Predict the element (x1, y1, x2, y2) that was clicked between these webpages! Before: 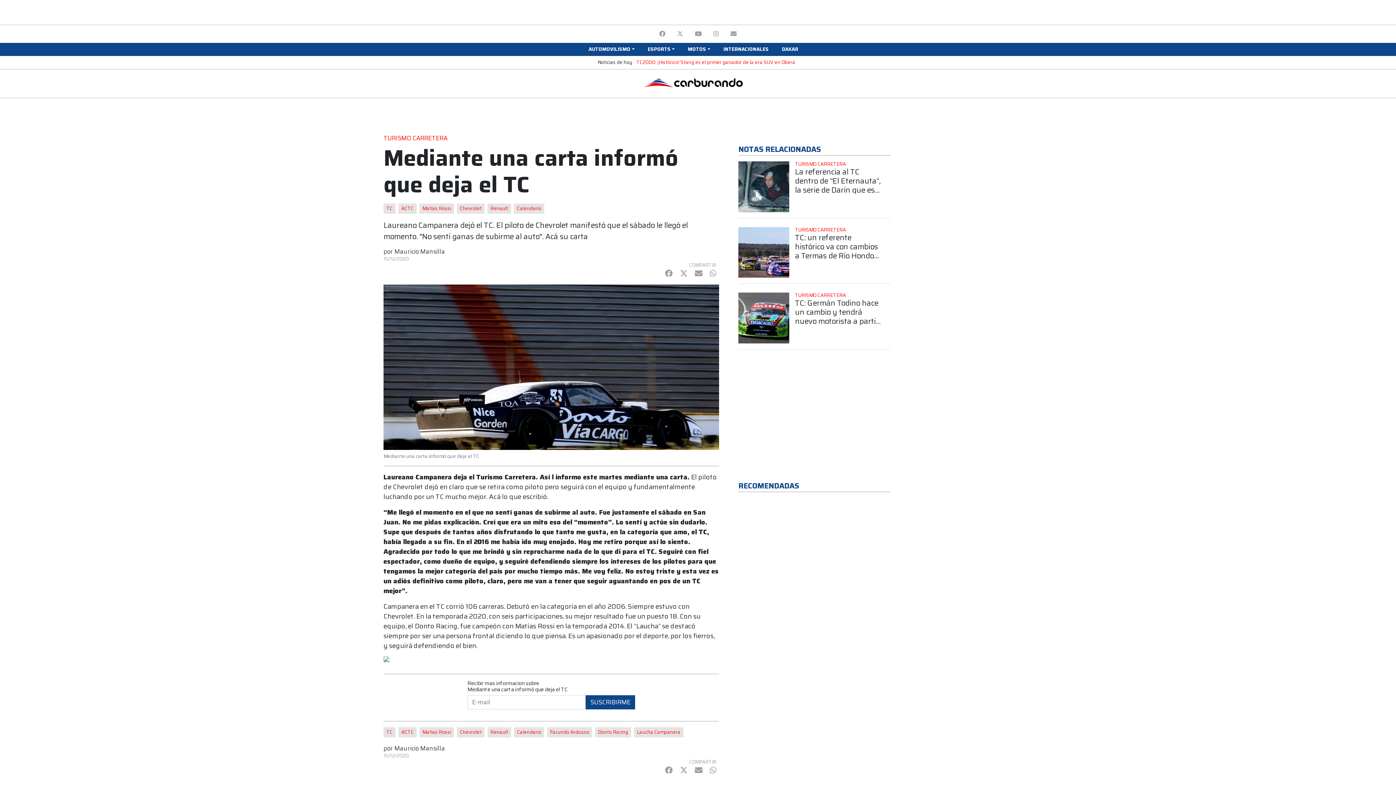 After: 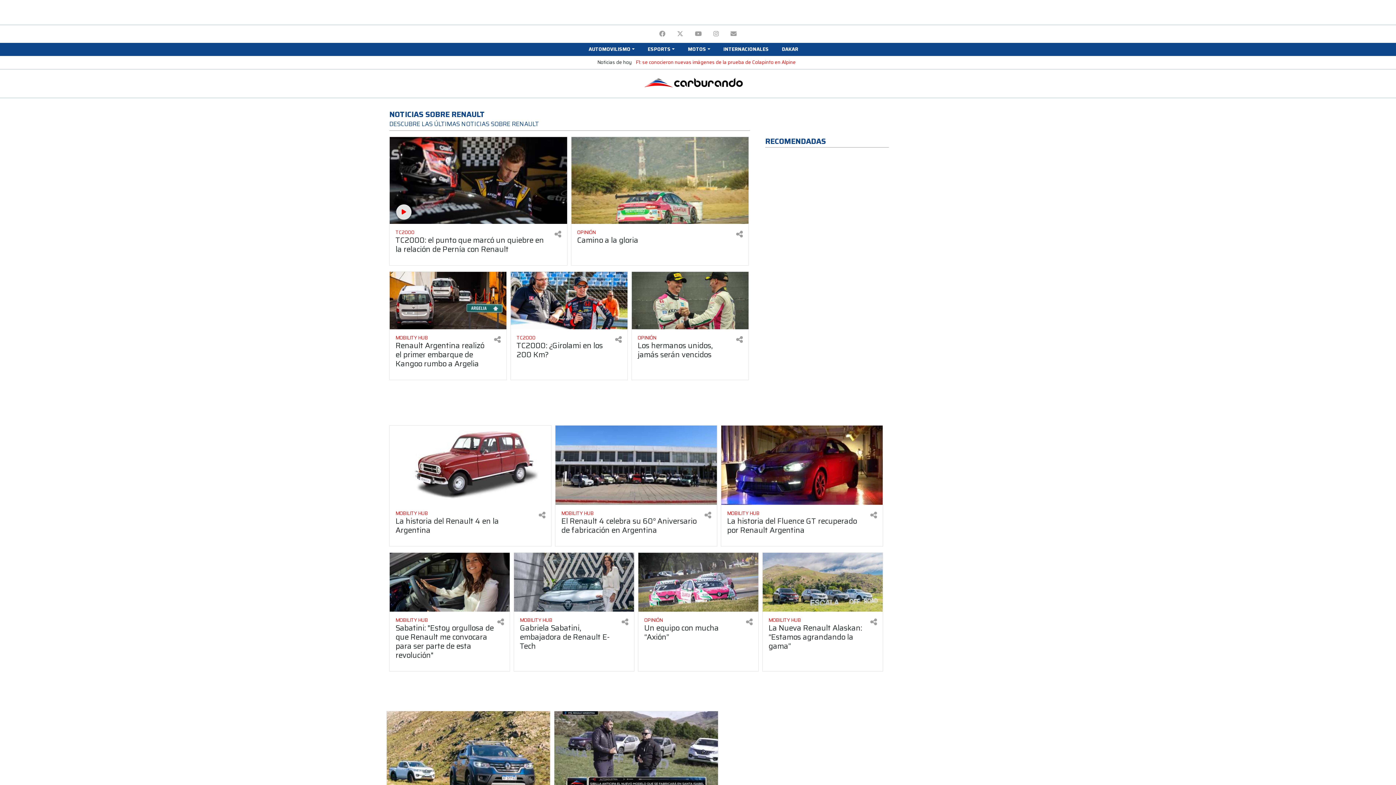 Action: label: Renault bbox: (490, 728, 508, 736)